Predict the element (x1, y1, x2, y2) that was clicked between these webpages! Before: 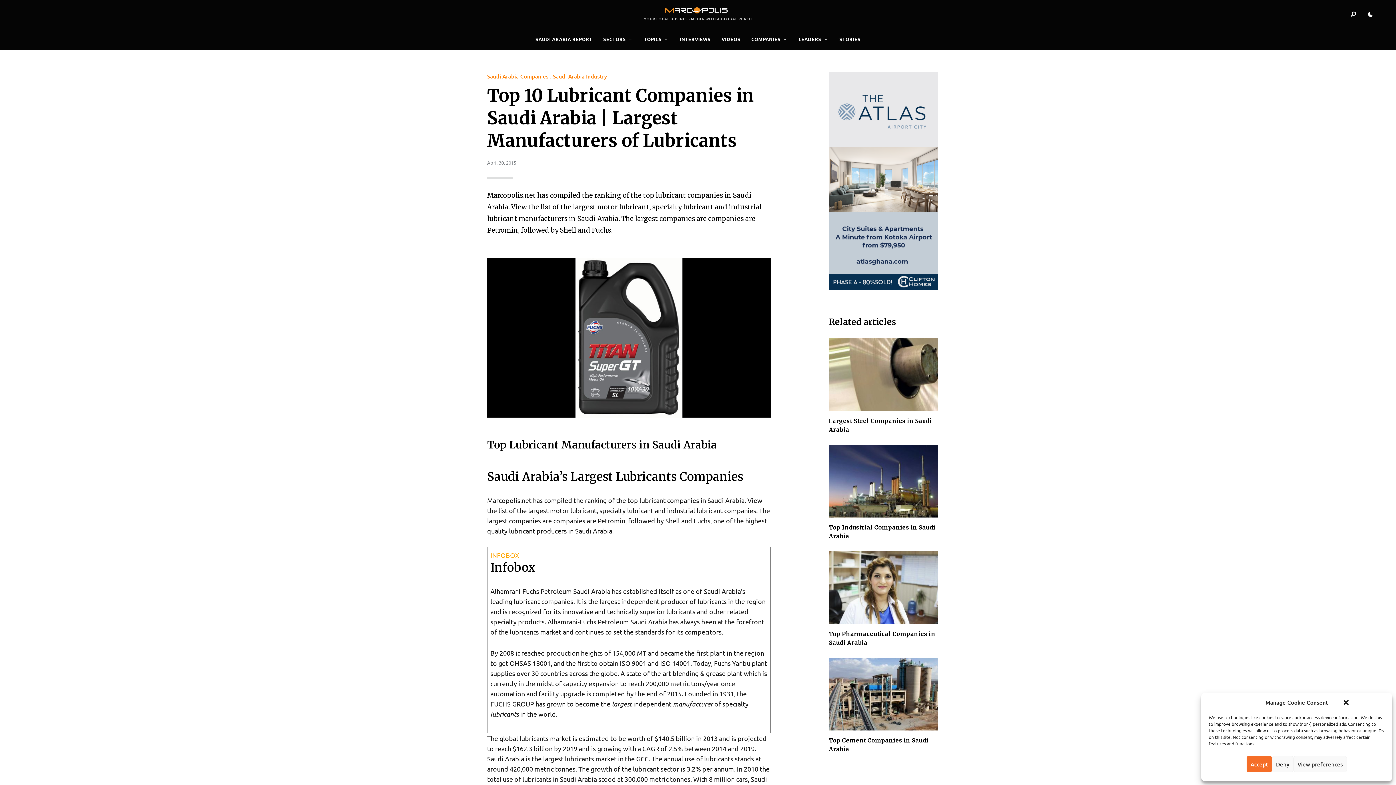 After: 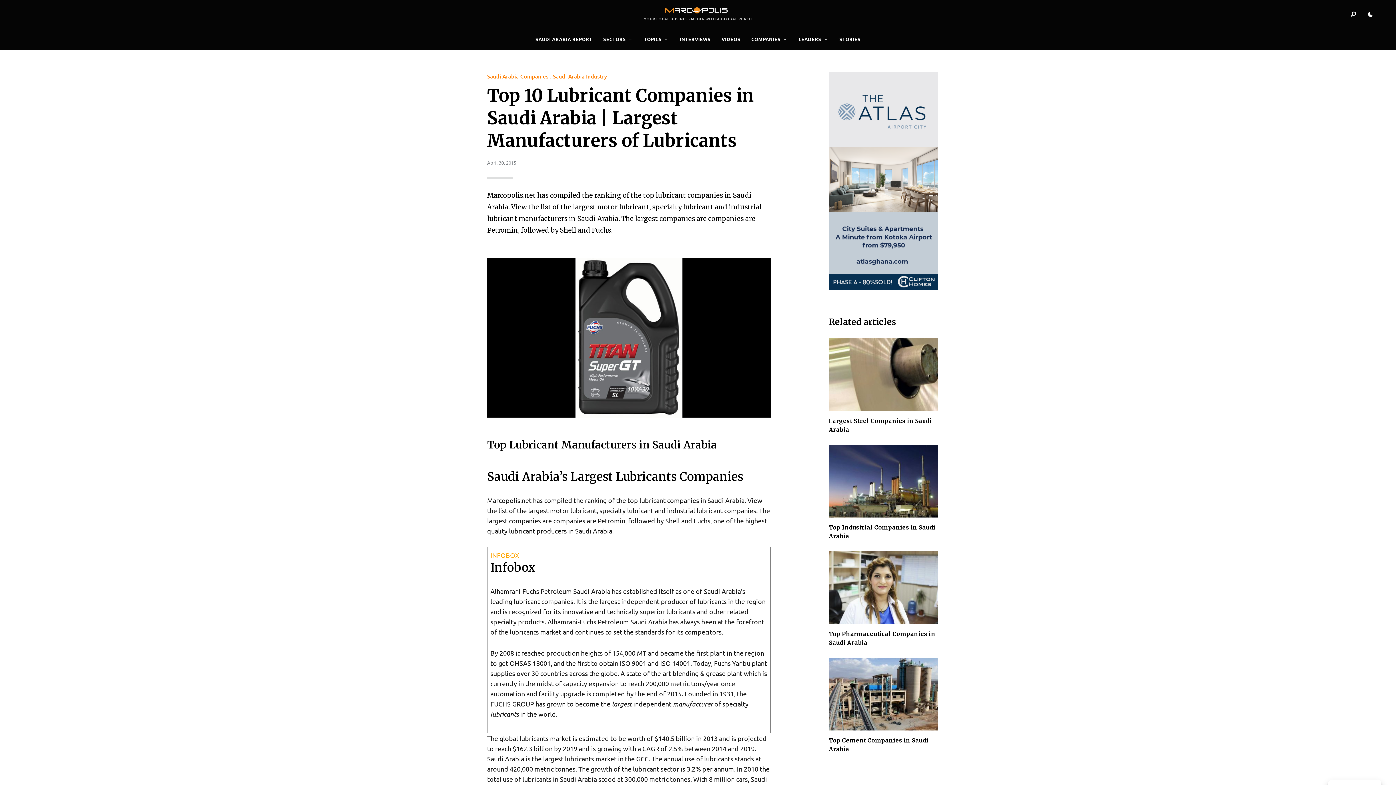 Action: bbox: (1272, 756, 1293, 772) label: Deny